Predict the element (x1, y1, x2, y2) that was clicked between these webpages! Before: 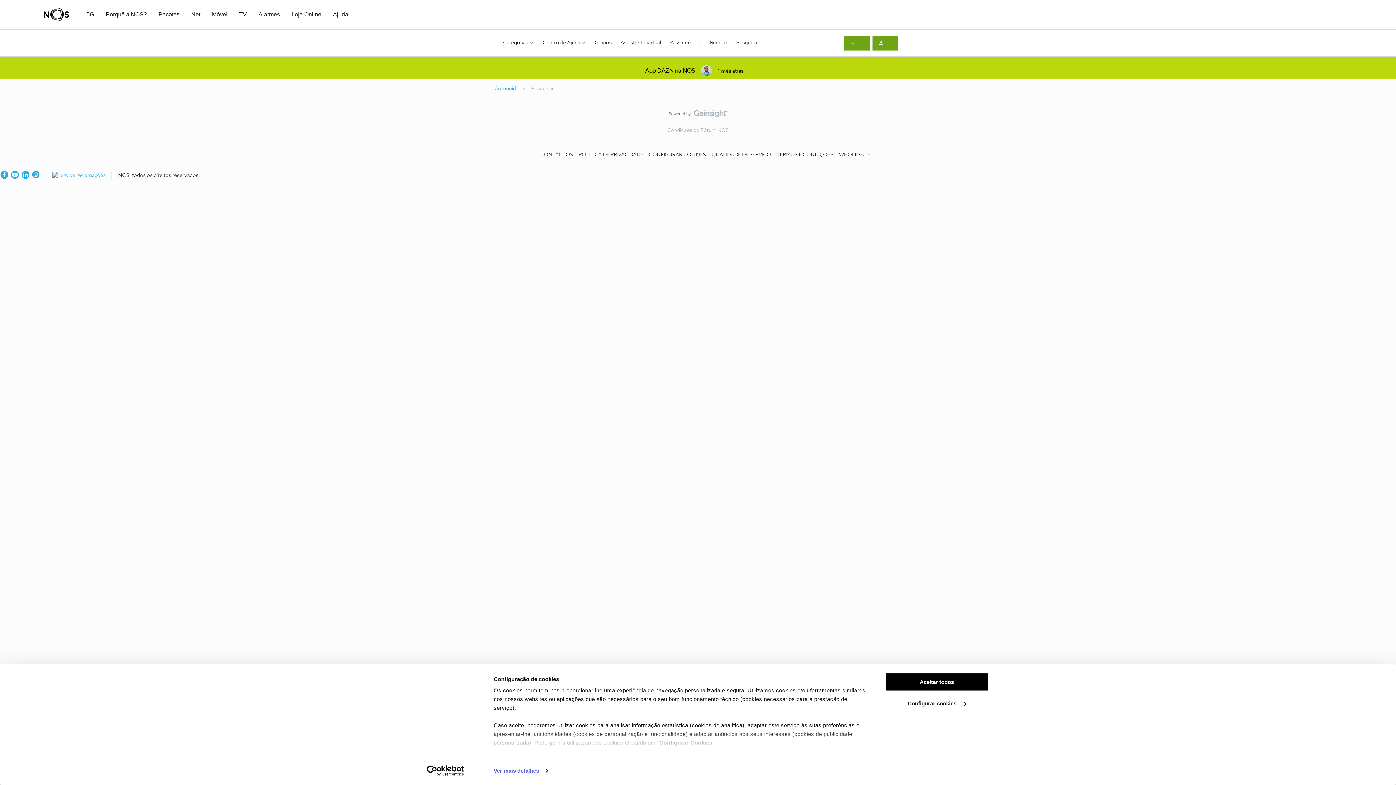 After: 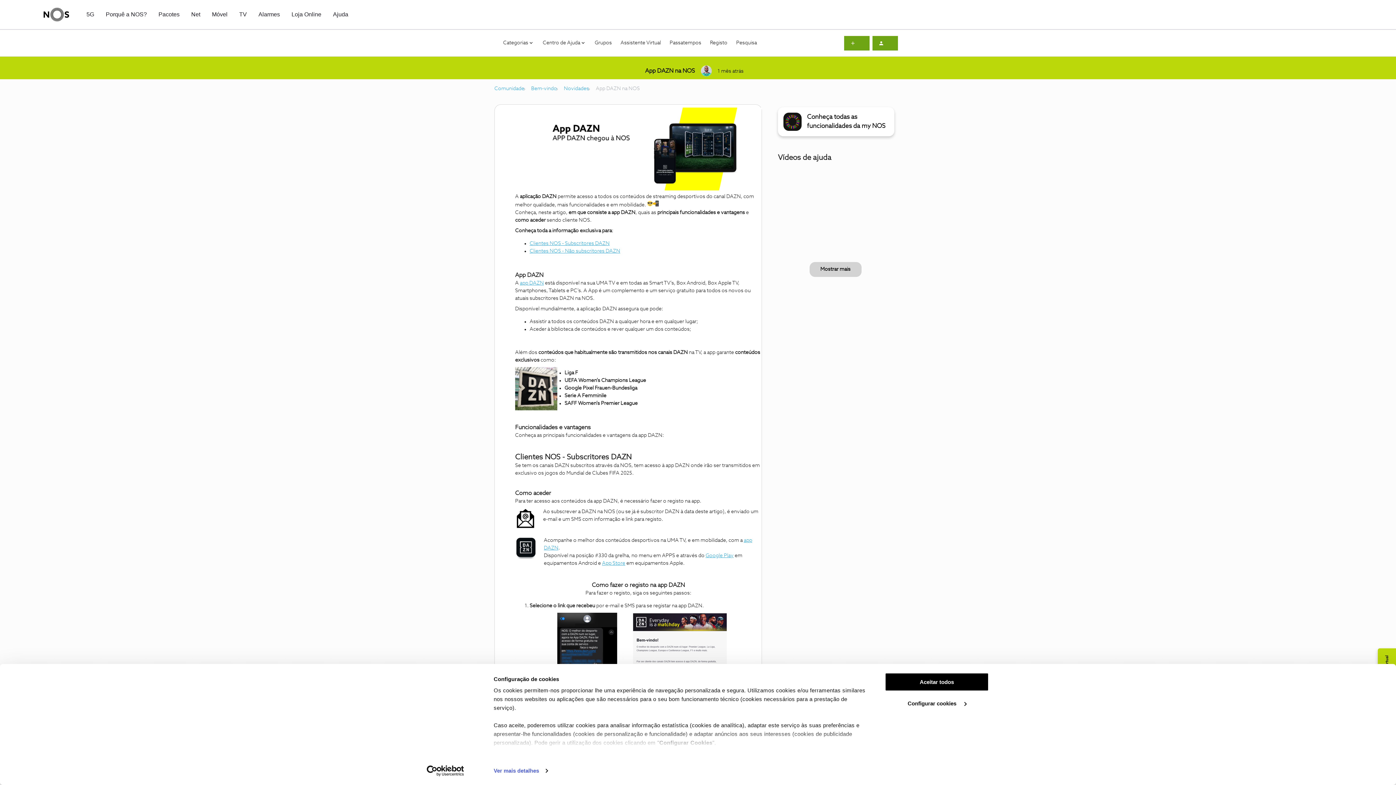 Action: bbox: (494, 62, 901, 79)